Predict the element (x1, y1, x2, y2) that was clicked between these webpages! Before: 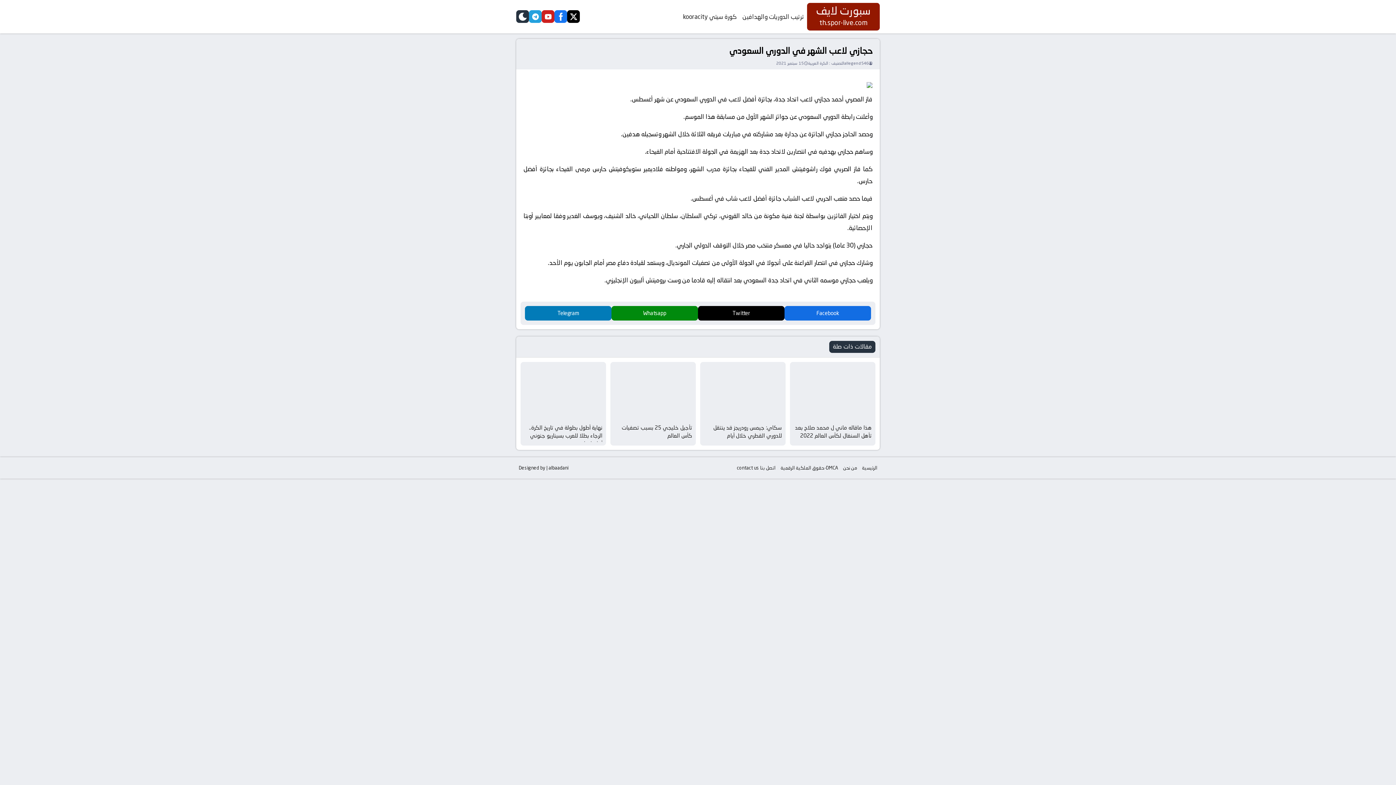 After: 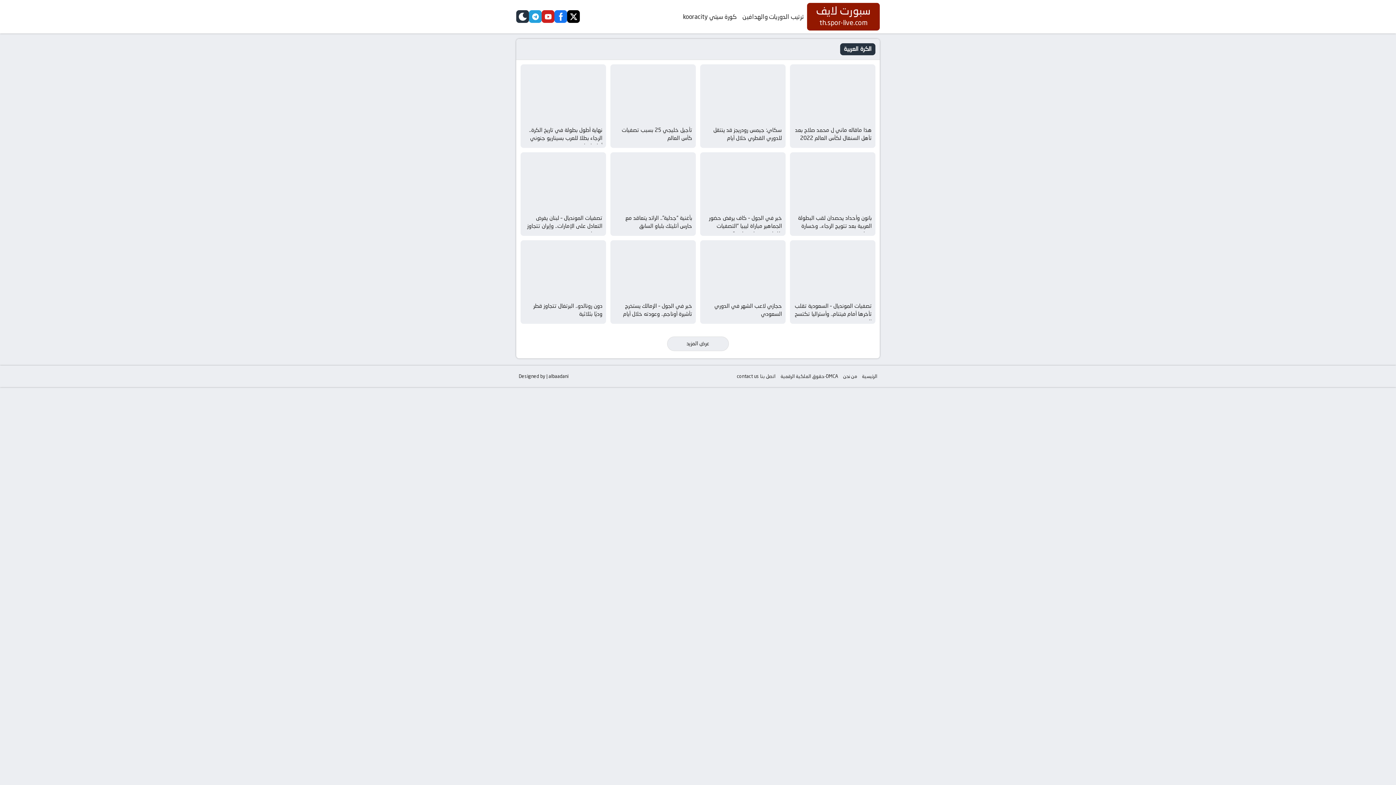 Action: label: الكرة العربية bbox: (808, 60, 828, 66)